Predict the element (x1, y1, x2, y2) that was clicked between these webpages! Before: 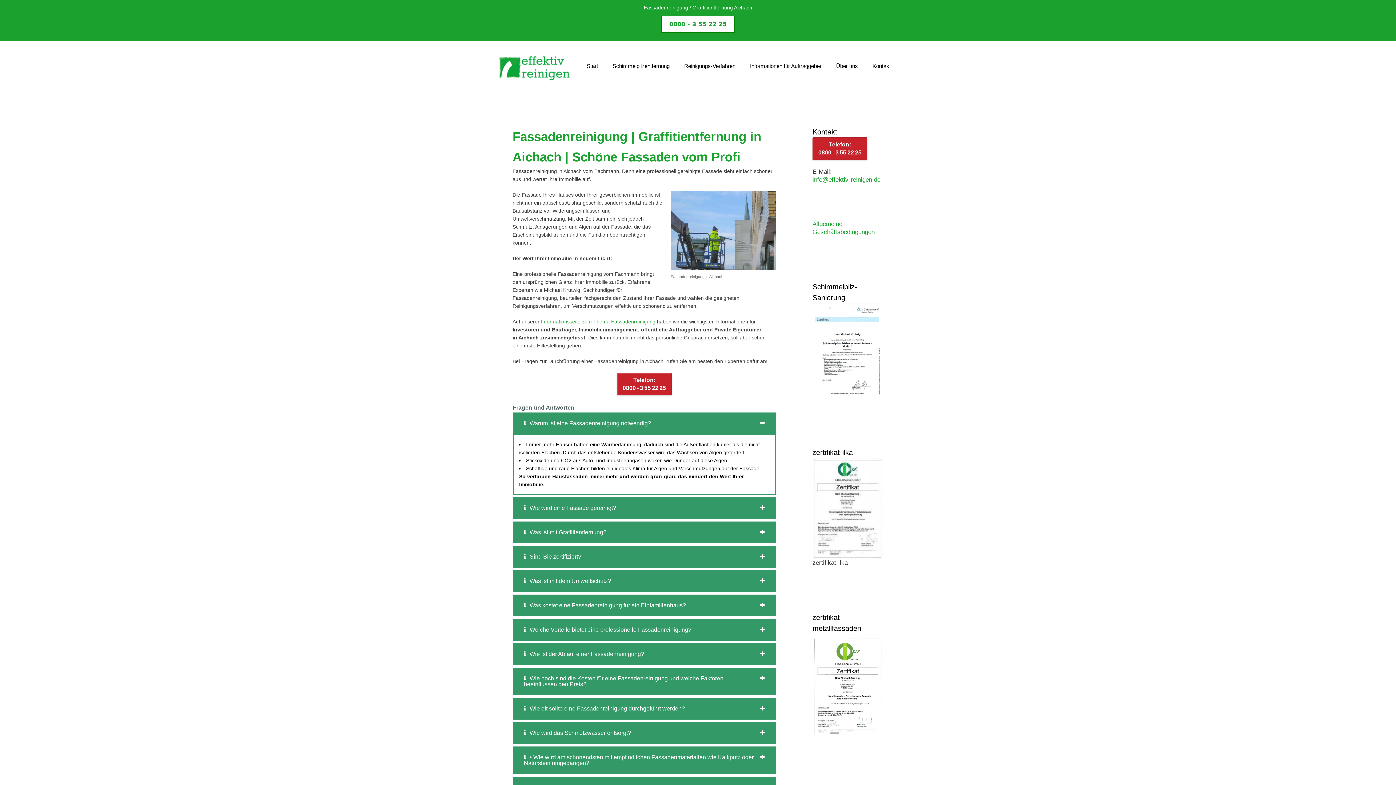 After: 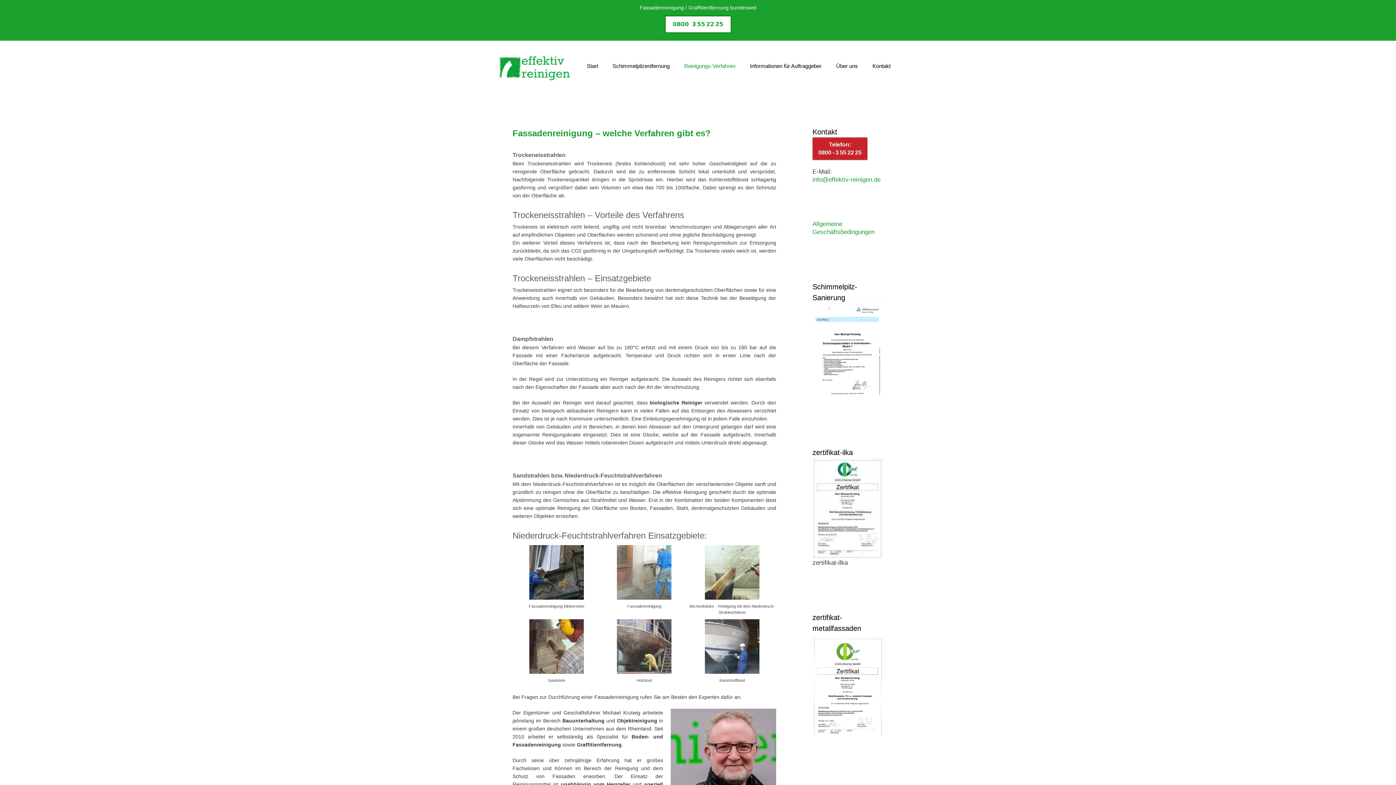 Action: label: Reinigungs-Verfahren bbox: (677, 55, 742, 77)